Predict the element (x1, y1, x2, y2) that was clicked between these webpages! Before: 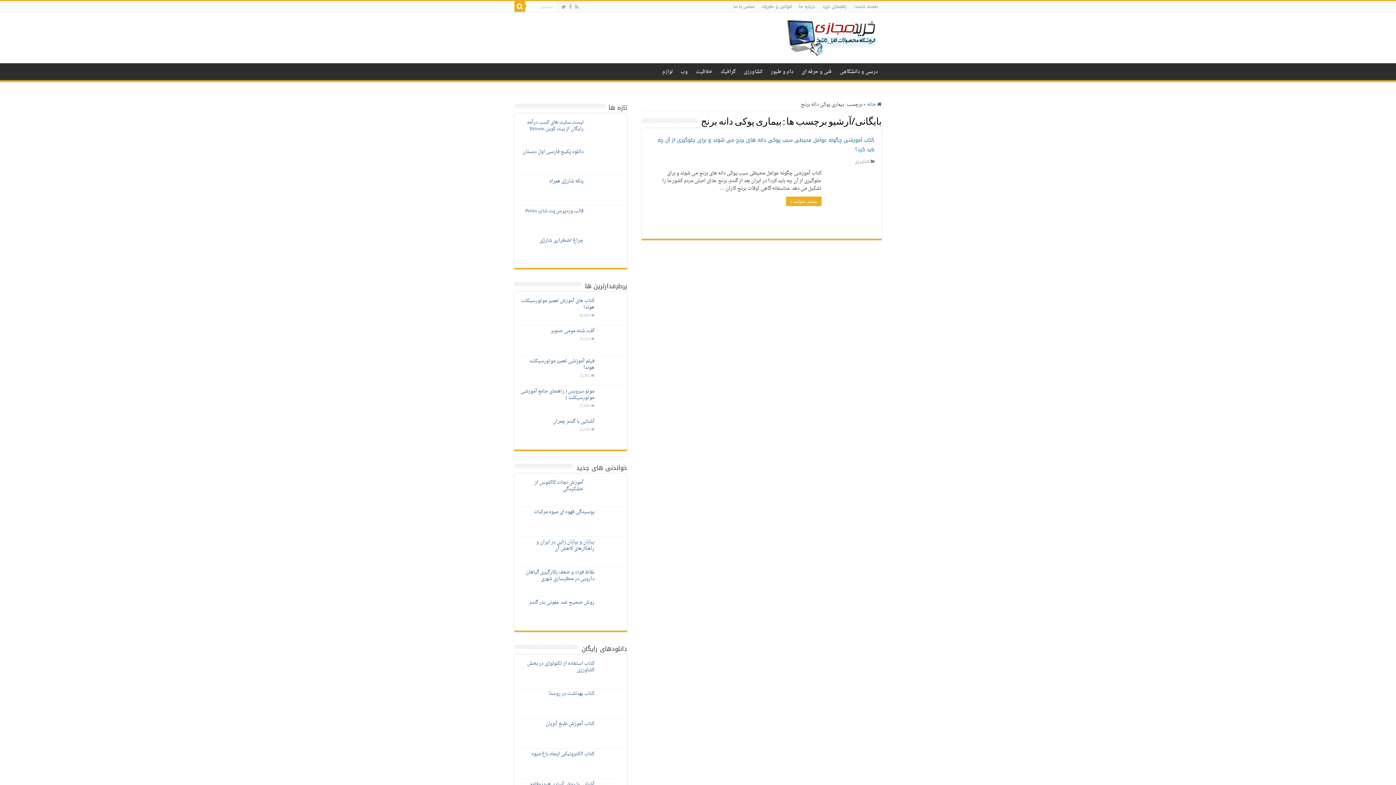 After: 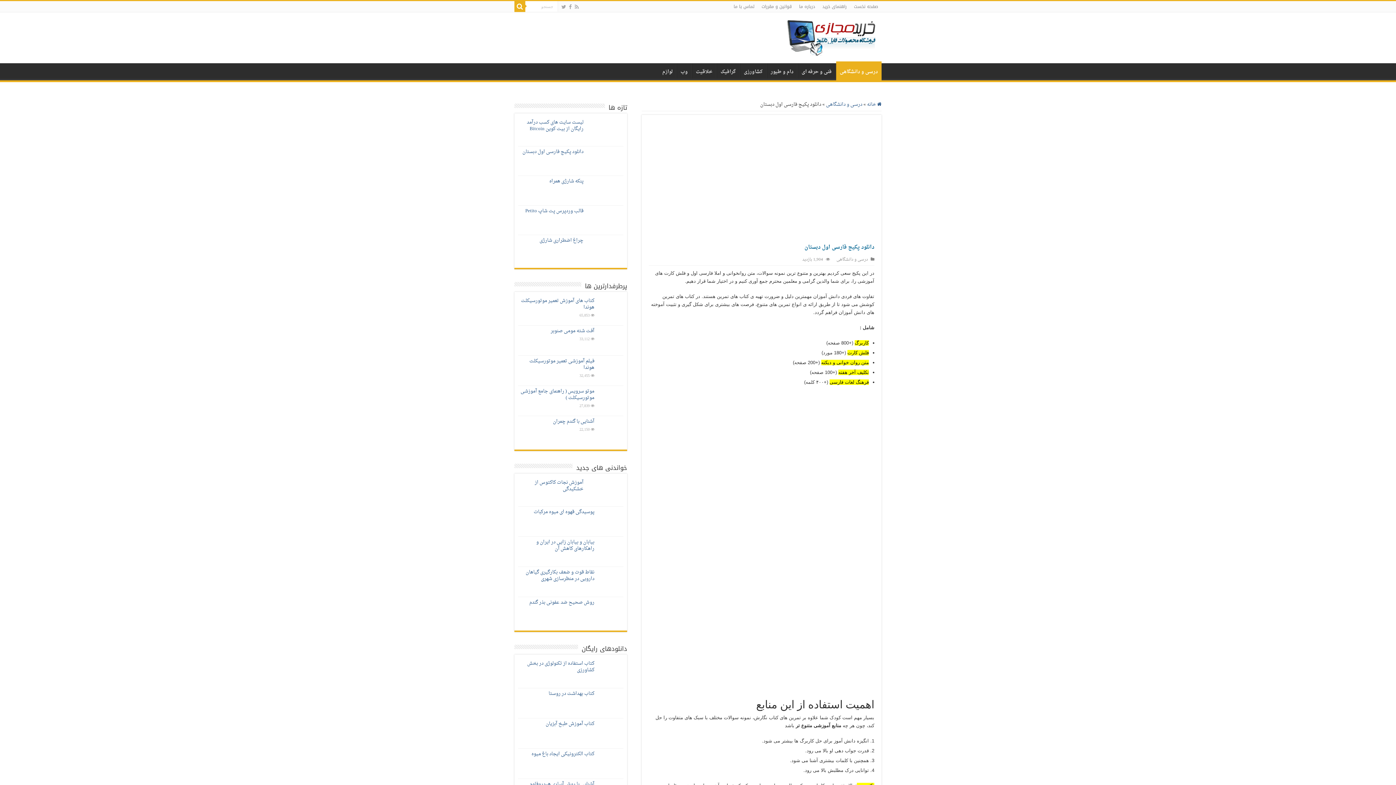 Action: label: دانلود پکیج فارسی اول دبستان bbox: (522, 147, 583, 156)